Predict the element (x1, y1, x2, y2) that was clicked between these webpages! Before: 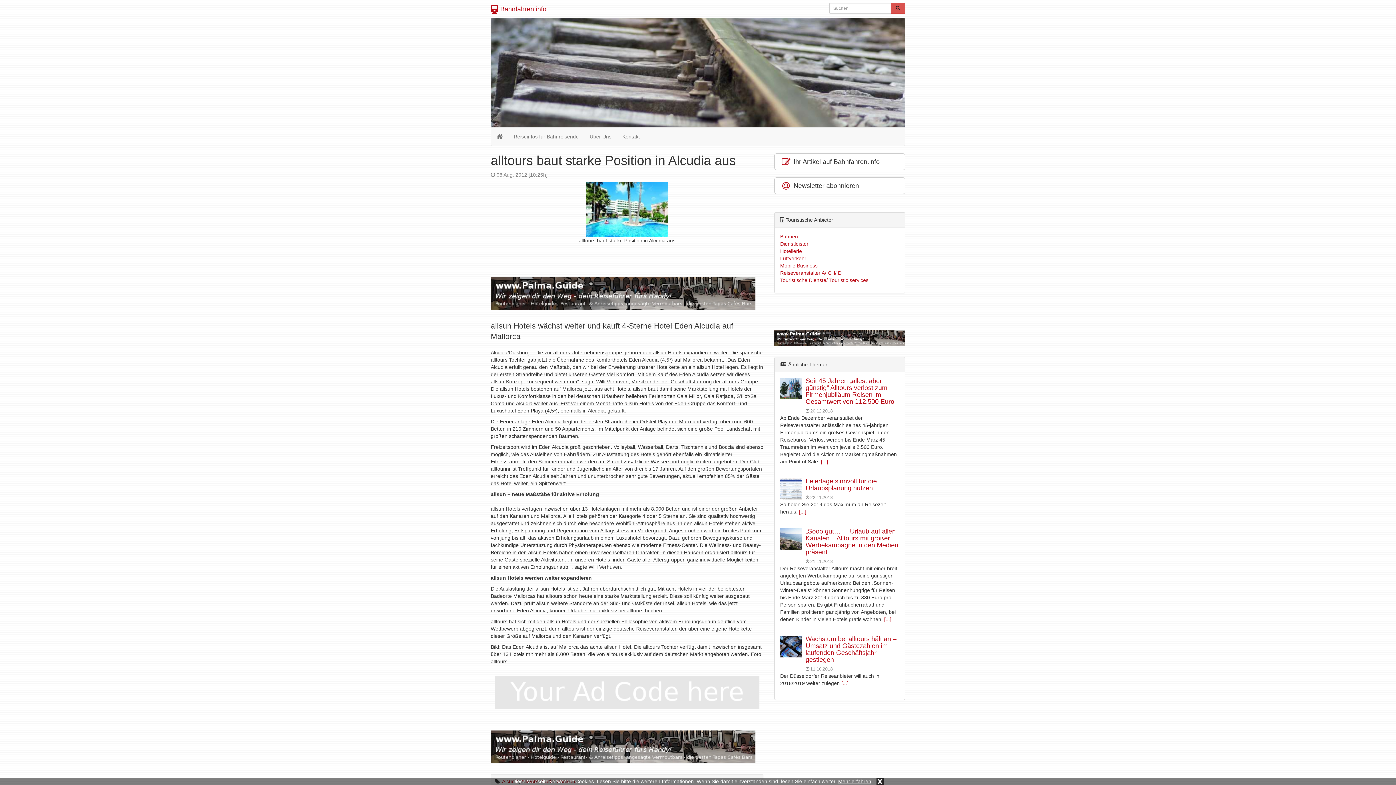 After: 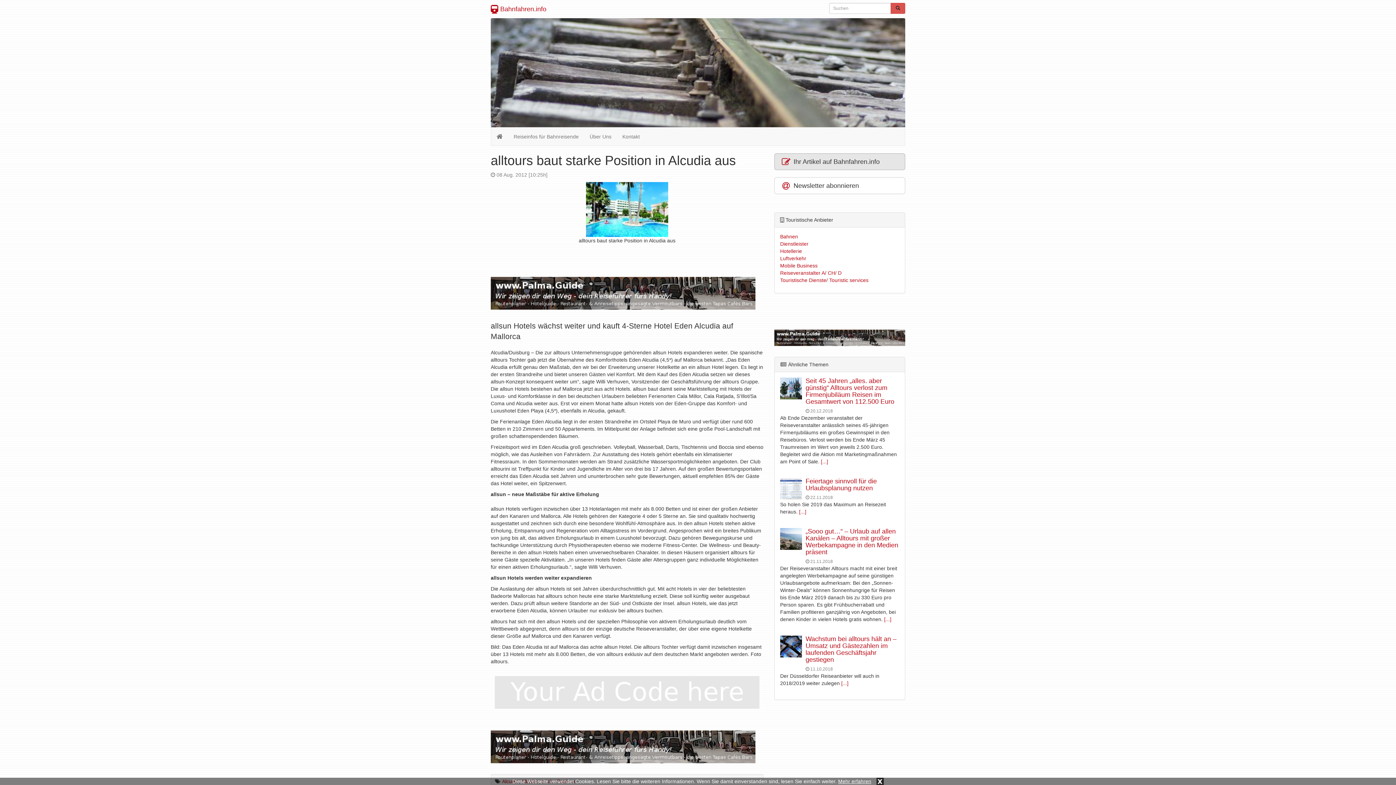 Action: label:  Ihr Artikel auf Bahnfahren.info bbox: (774, 153, 905, 170)